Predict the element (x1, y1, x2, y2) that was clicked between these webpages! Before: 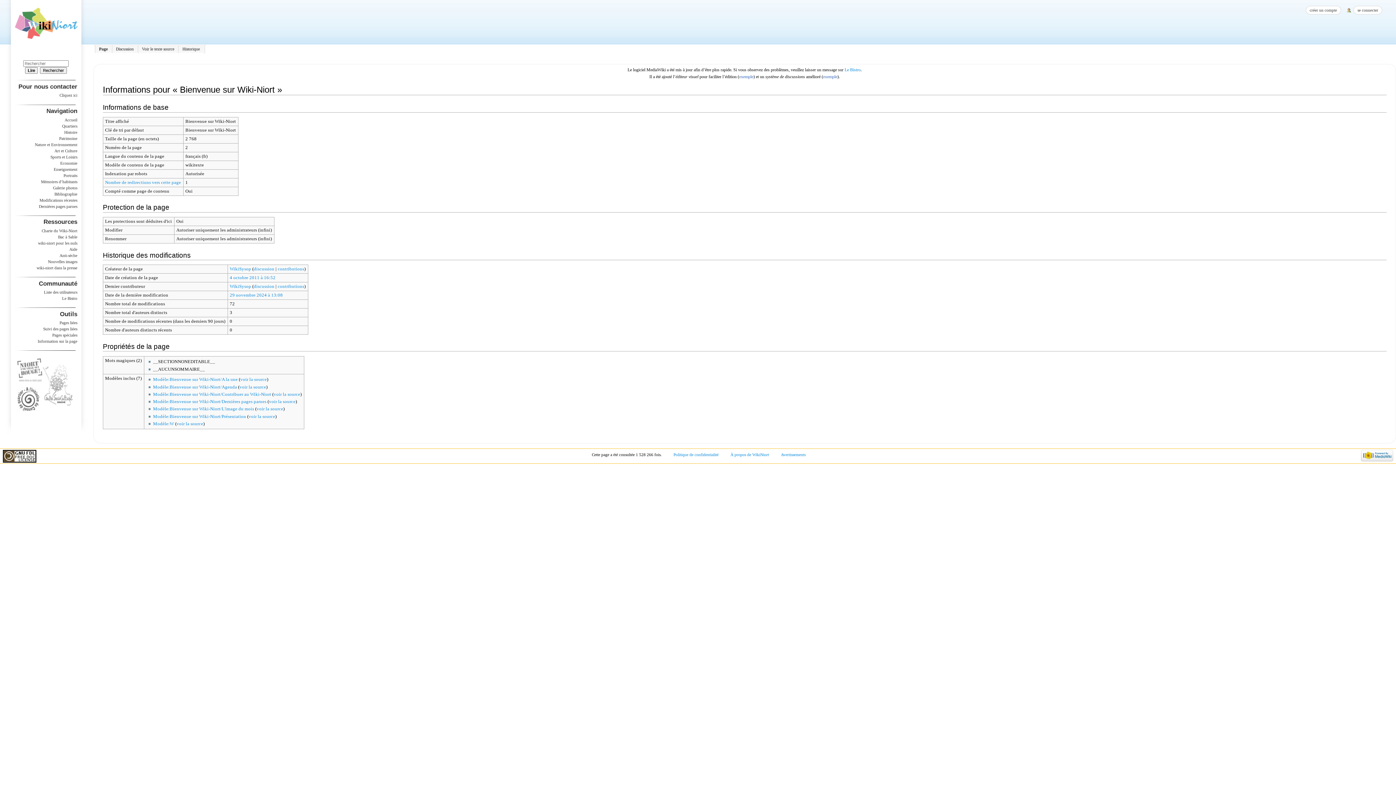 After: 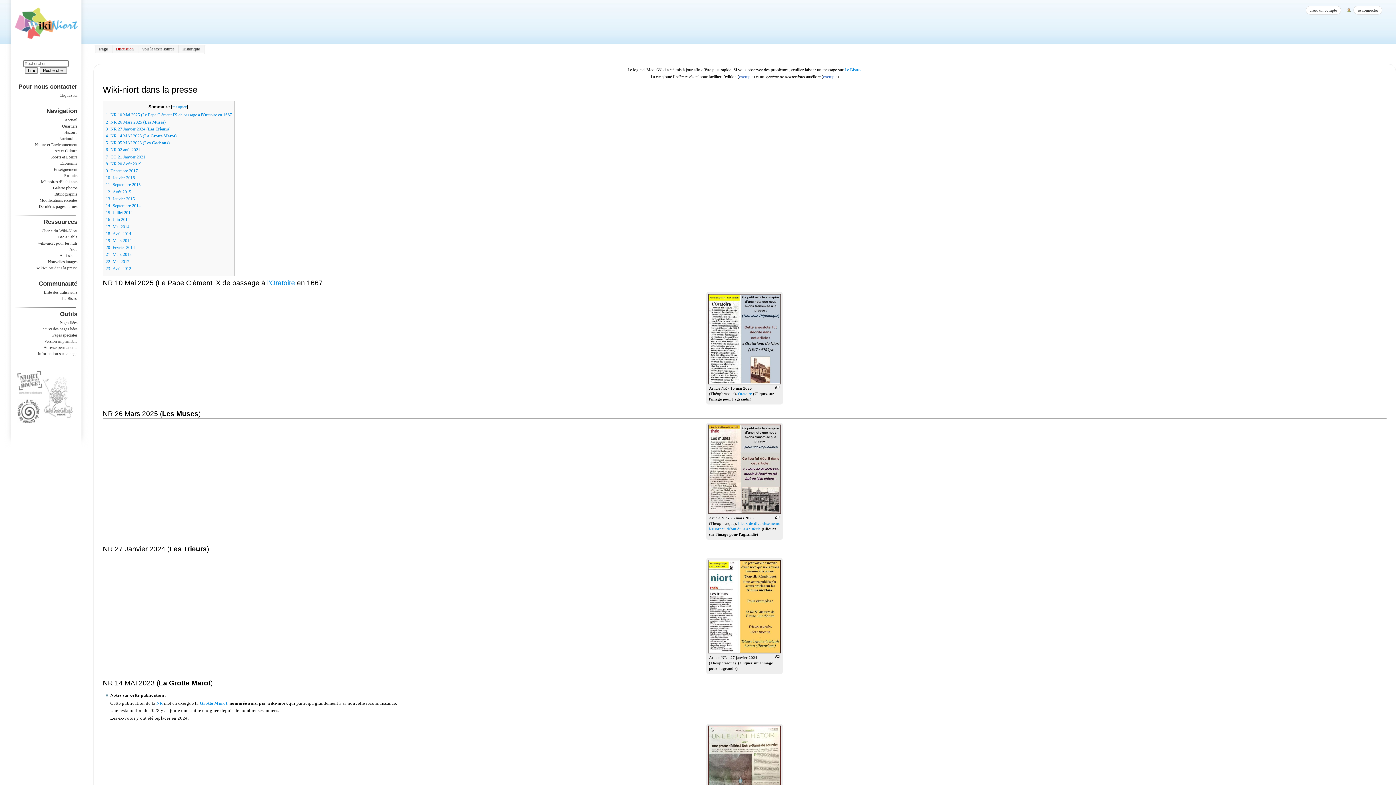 Action: label: wiki-niort dans la presse bbox: (36, 265, 77, 270)